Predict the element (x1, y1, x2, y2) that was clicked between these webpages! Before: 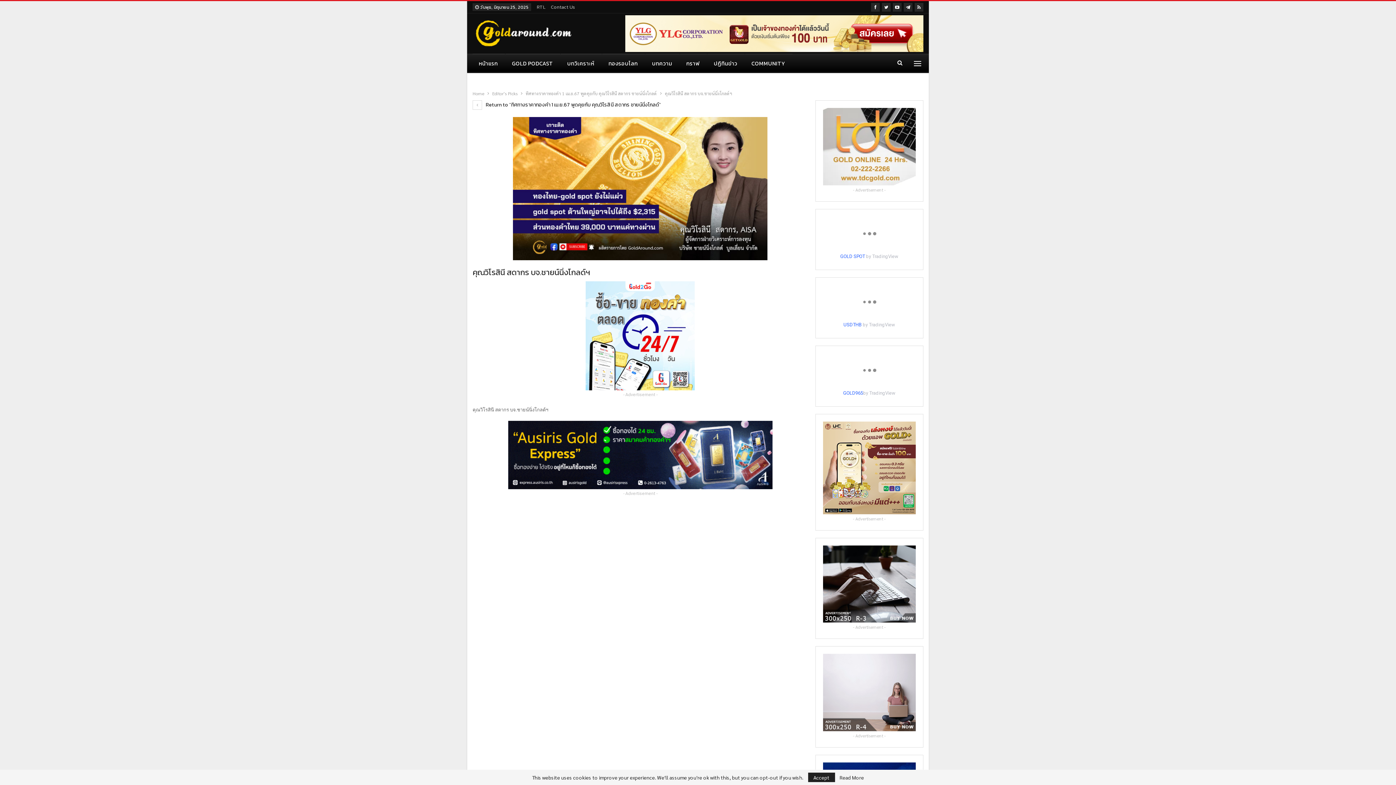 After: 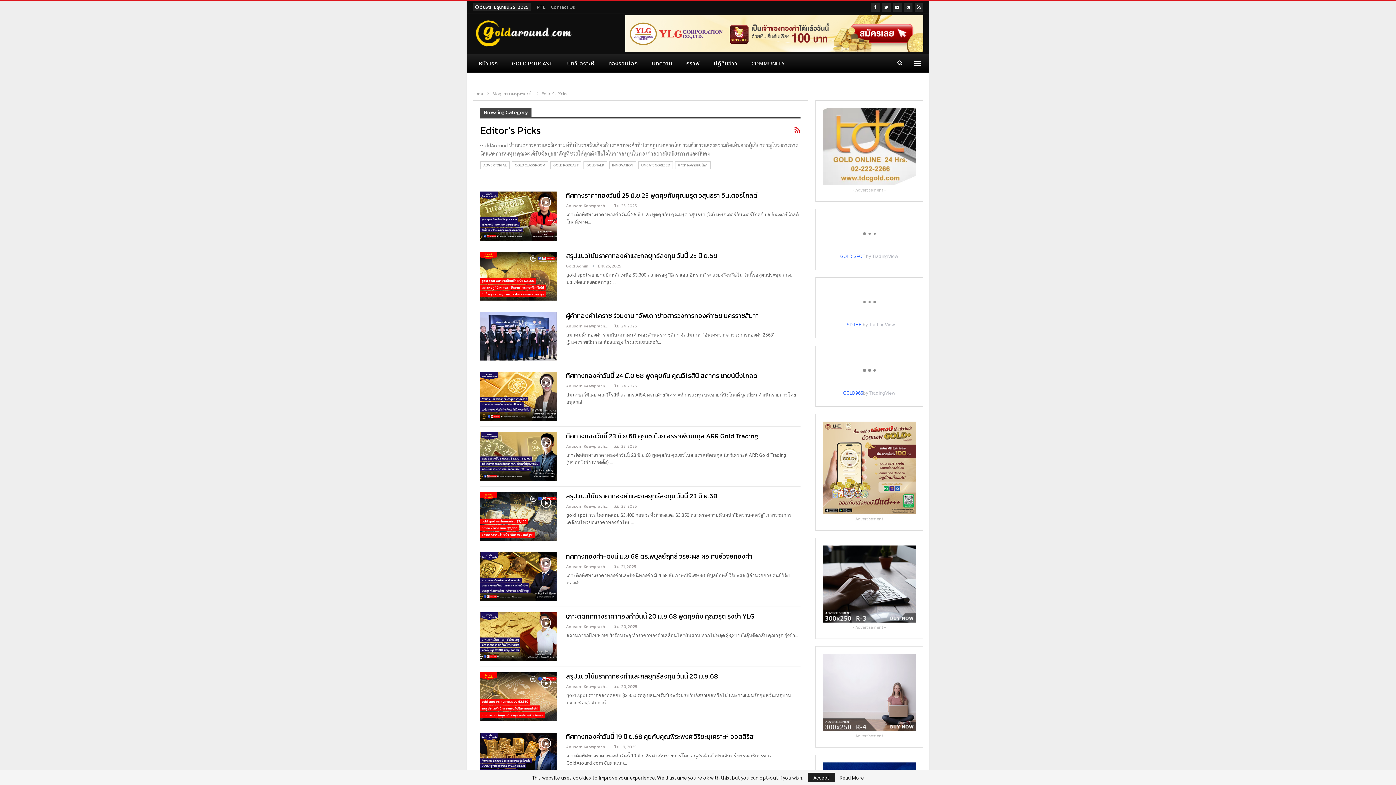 Action: label: Editor’s Picks bbox: (492, 89, 517, 97)